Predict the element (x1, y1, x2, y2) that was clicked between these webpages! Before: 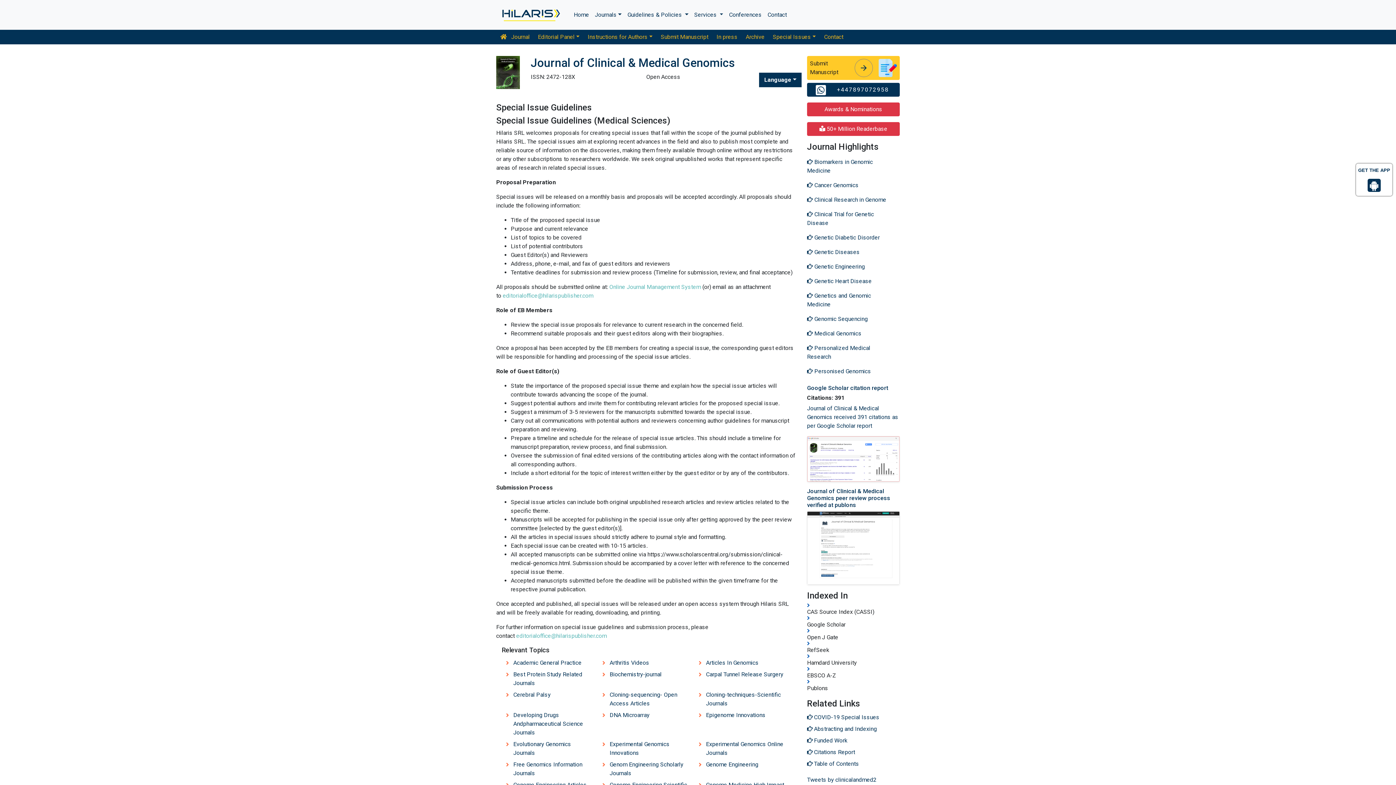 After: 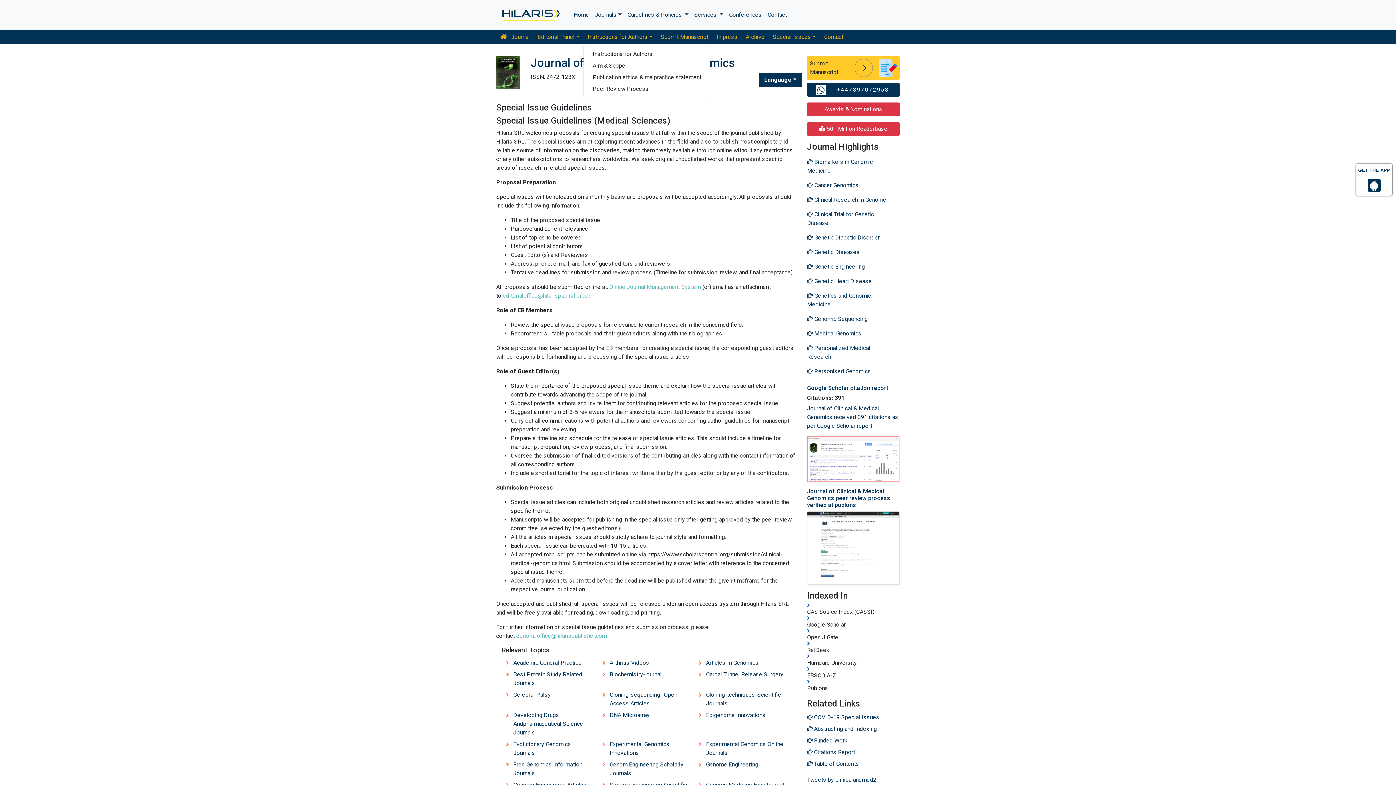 Action: label: Instructions for Authors bbox: (583, 29, 656, 44)